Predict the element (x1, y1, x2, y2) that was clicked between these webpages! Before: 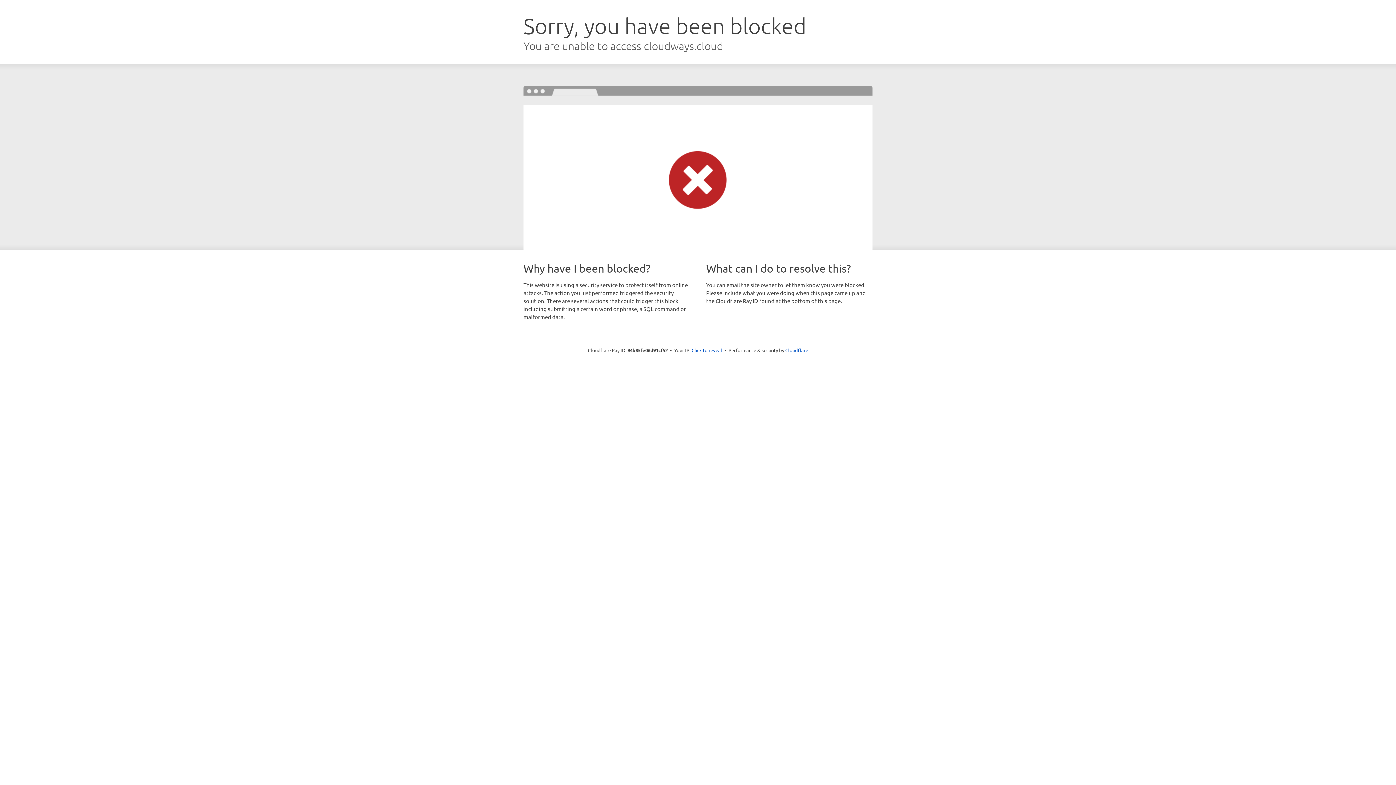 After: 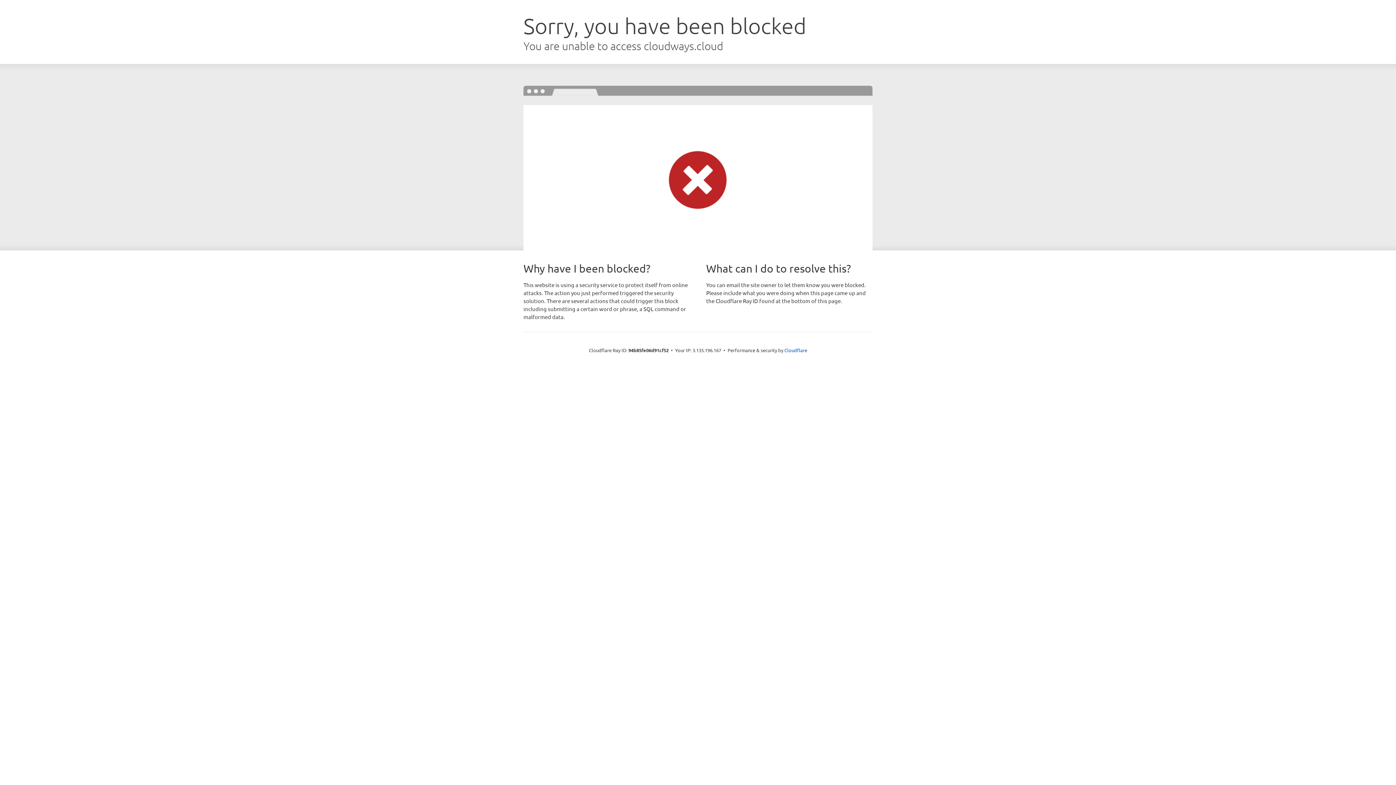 Action: bbox: (691, 346, 722, 353) label: Click to reveal